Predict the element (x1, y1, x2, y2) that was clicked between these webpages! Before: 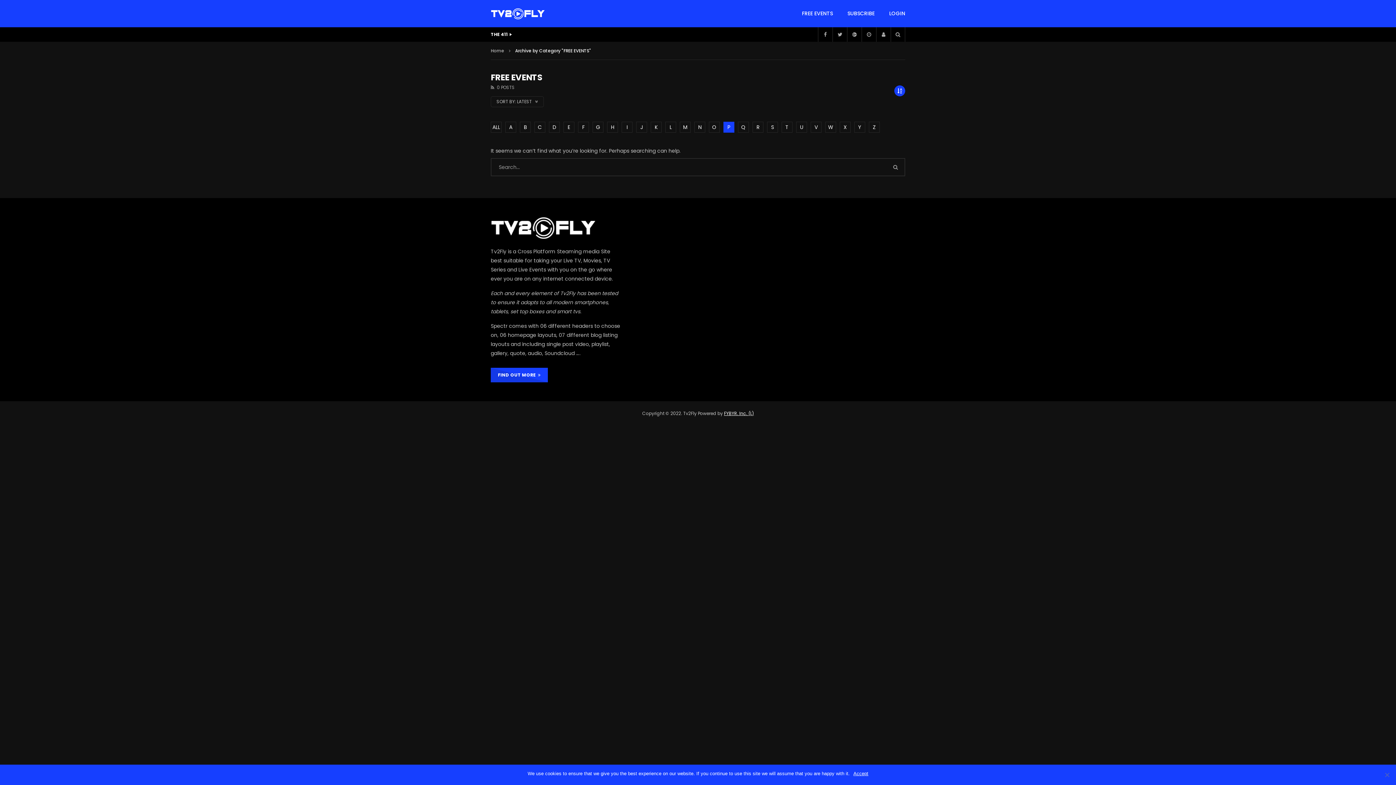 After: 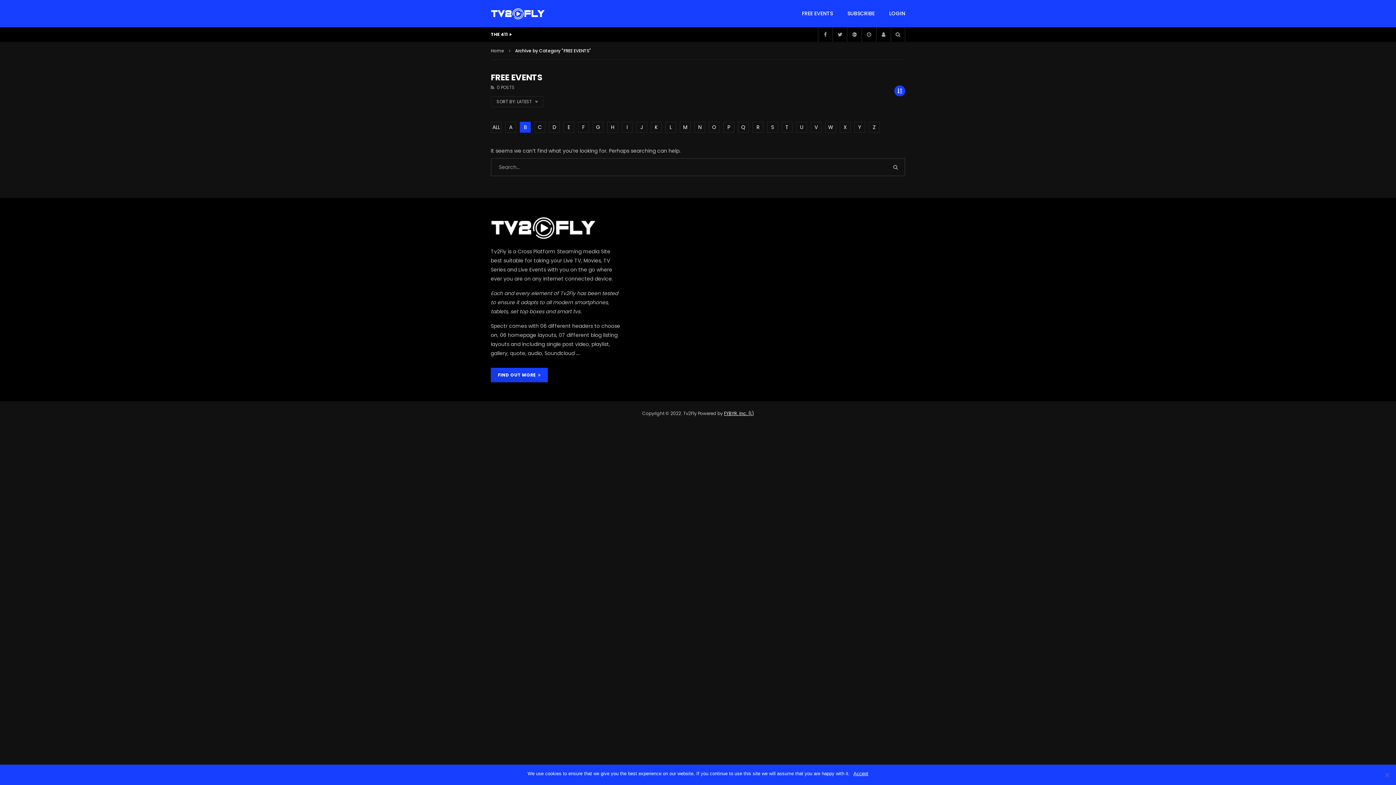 Action: bbox: (520, 121, 530, 132) label: B